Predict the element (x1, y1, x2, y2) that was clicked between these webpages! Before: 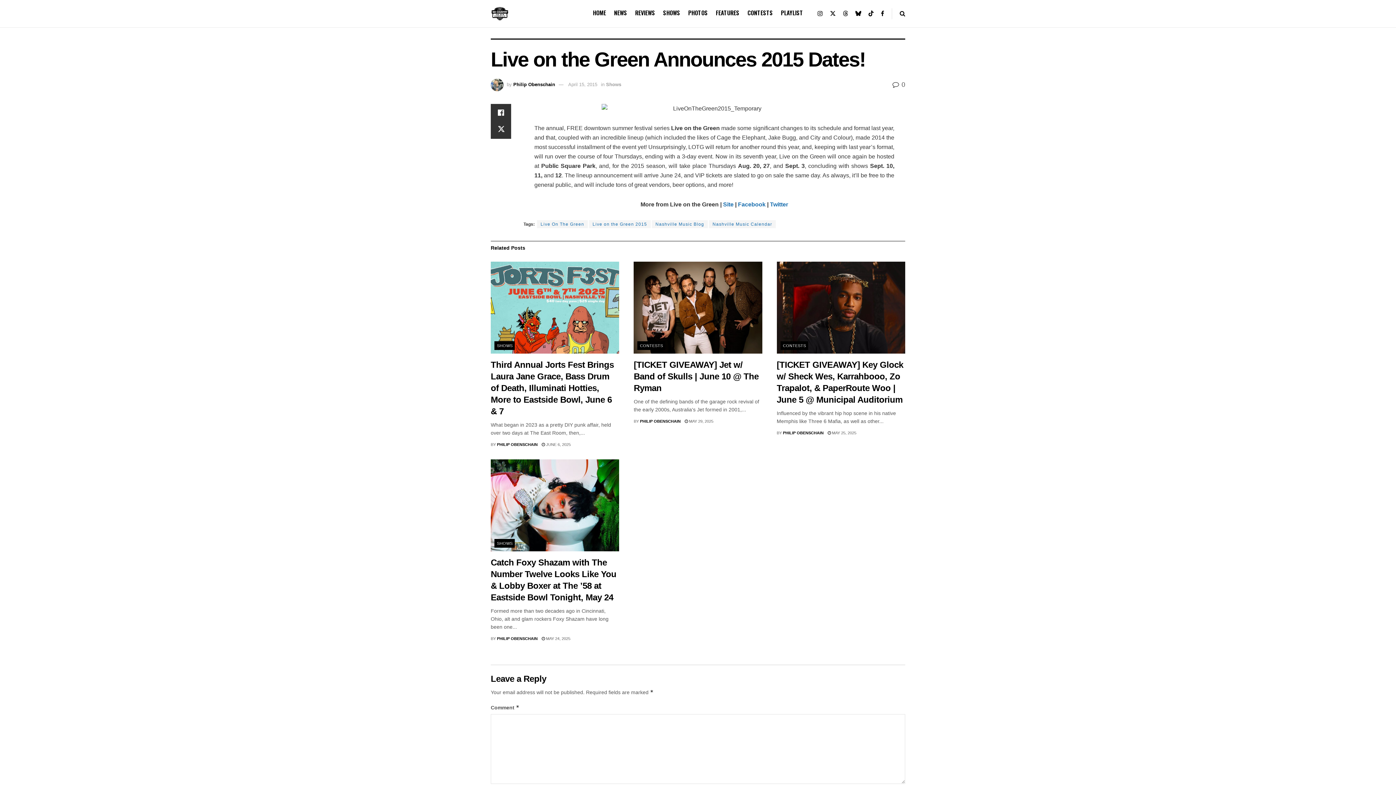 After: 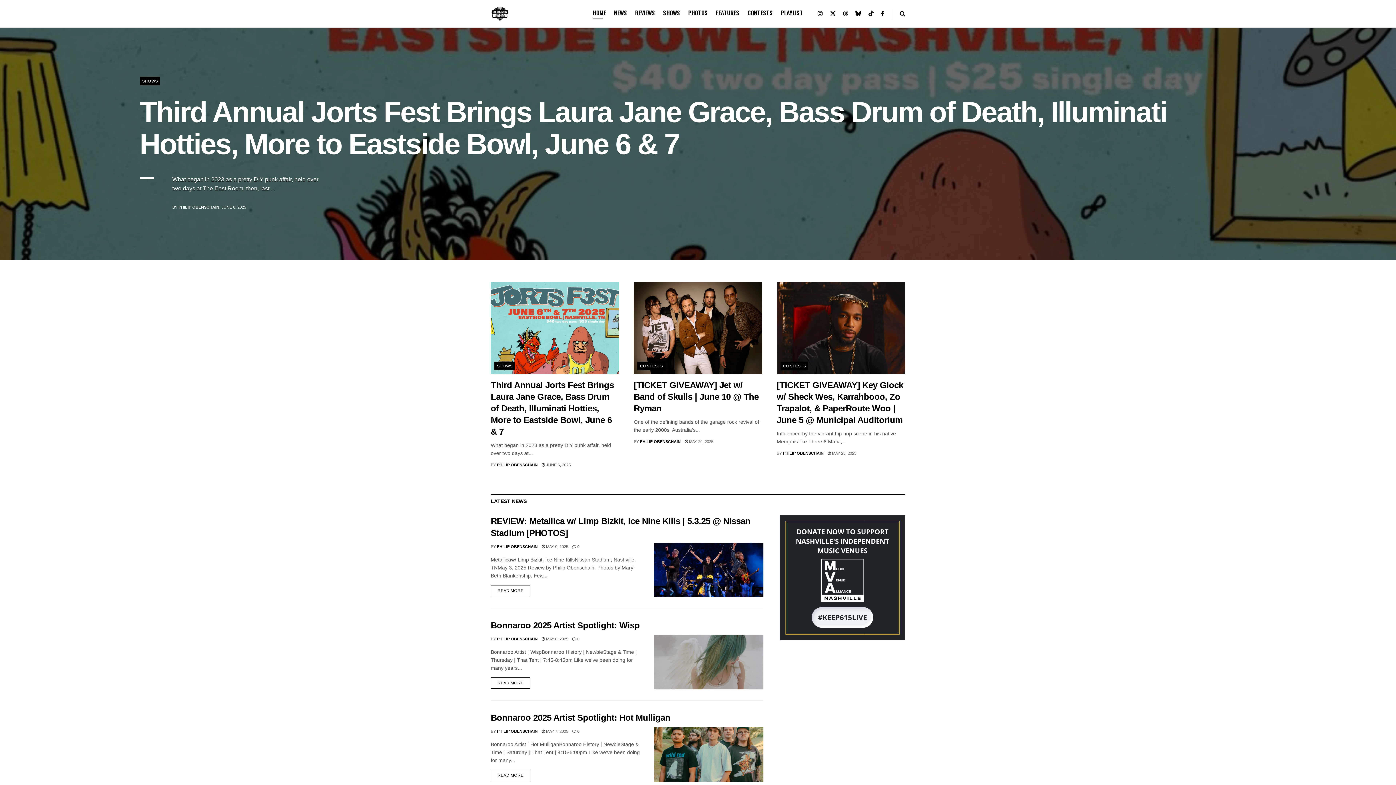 Action: bbox: (490, 4, 509, 22) label: Visit Homepage